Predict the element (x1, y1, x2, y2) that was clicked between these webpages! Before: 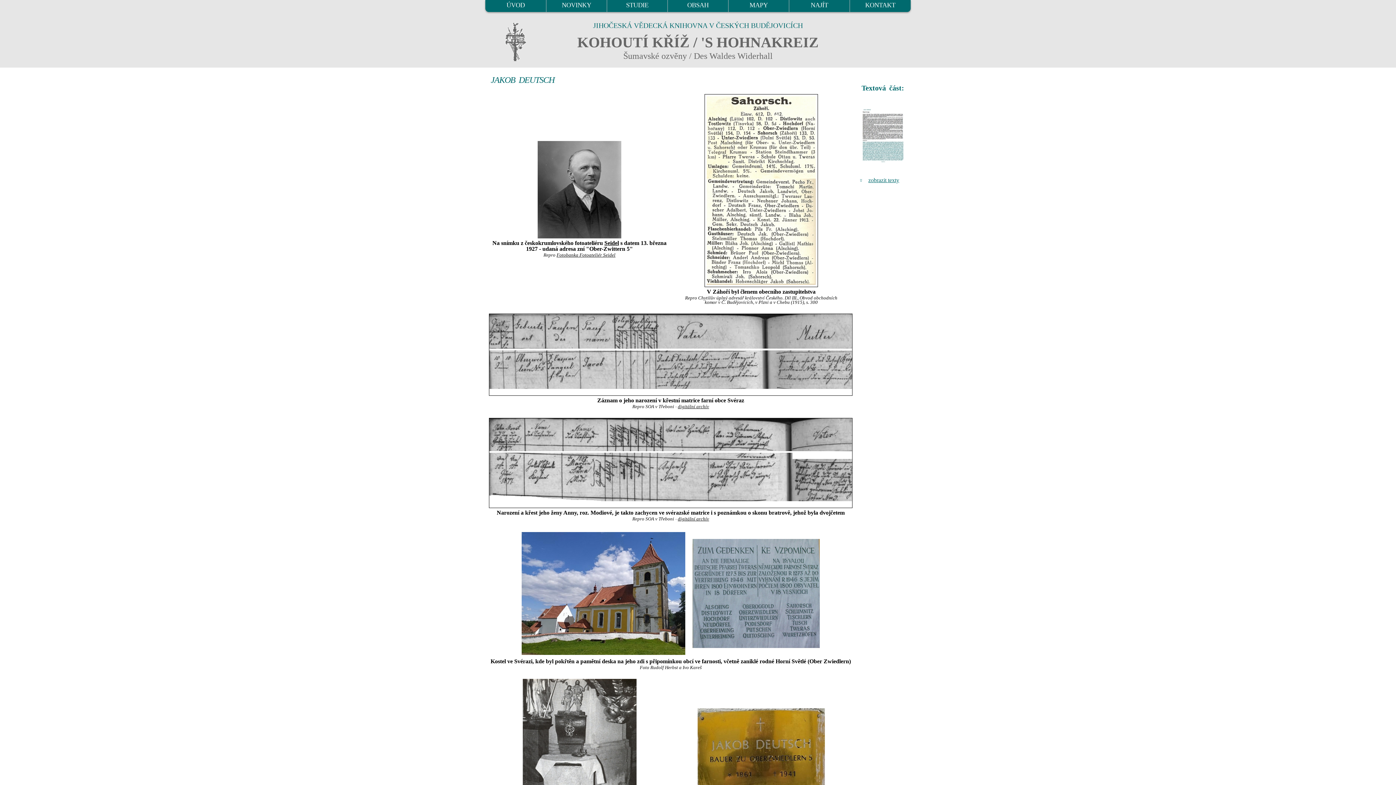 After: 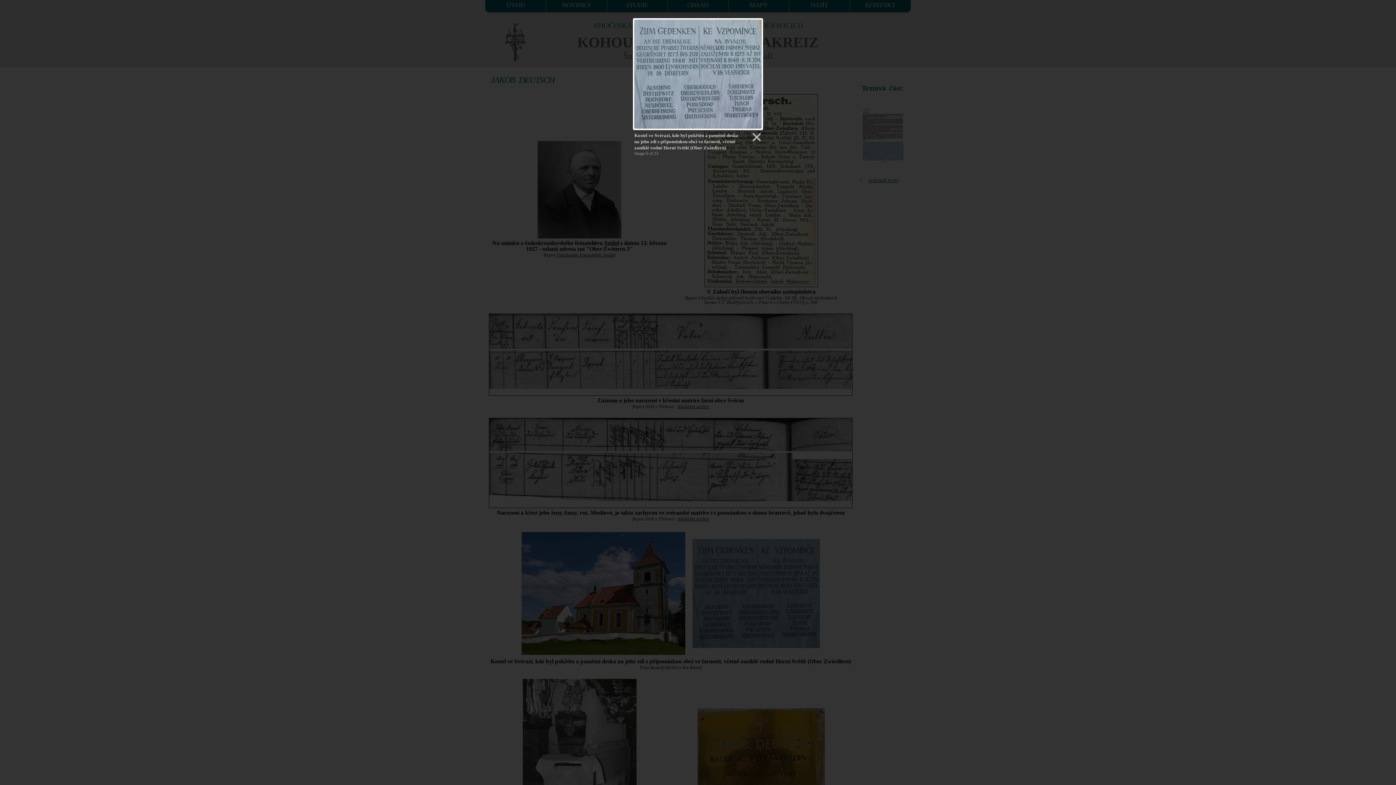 Action: bbox: (689, 590, 823, 596)